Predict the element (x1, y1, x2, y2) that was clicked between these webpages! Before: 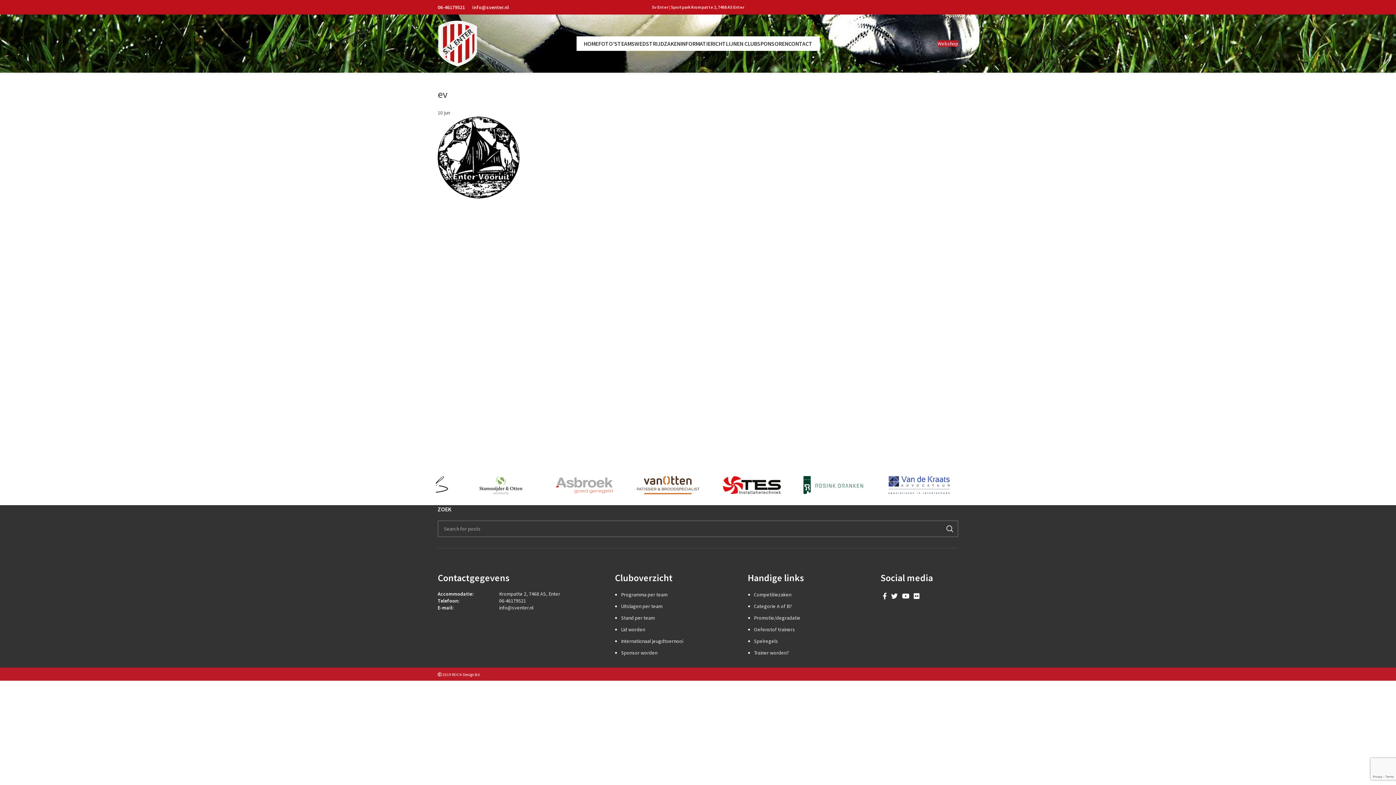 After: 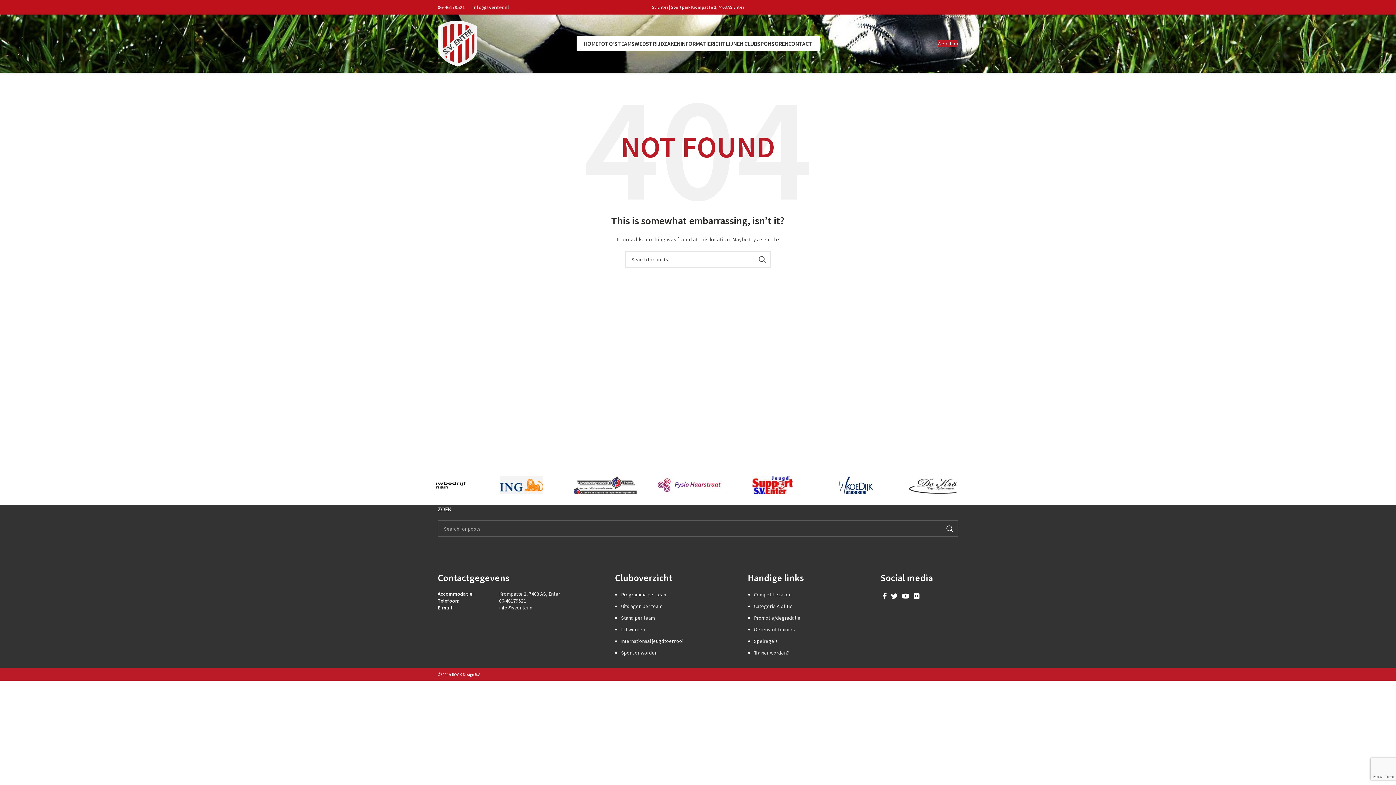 Action: bbox: (621, 649, 657, 656) label: Sponsor worden